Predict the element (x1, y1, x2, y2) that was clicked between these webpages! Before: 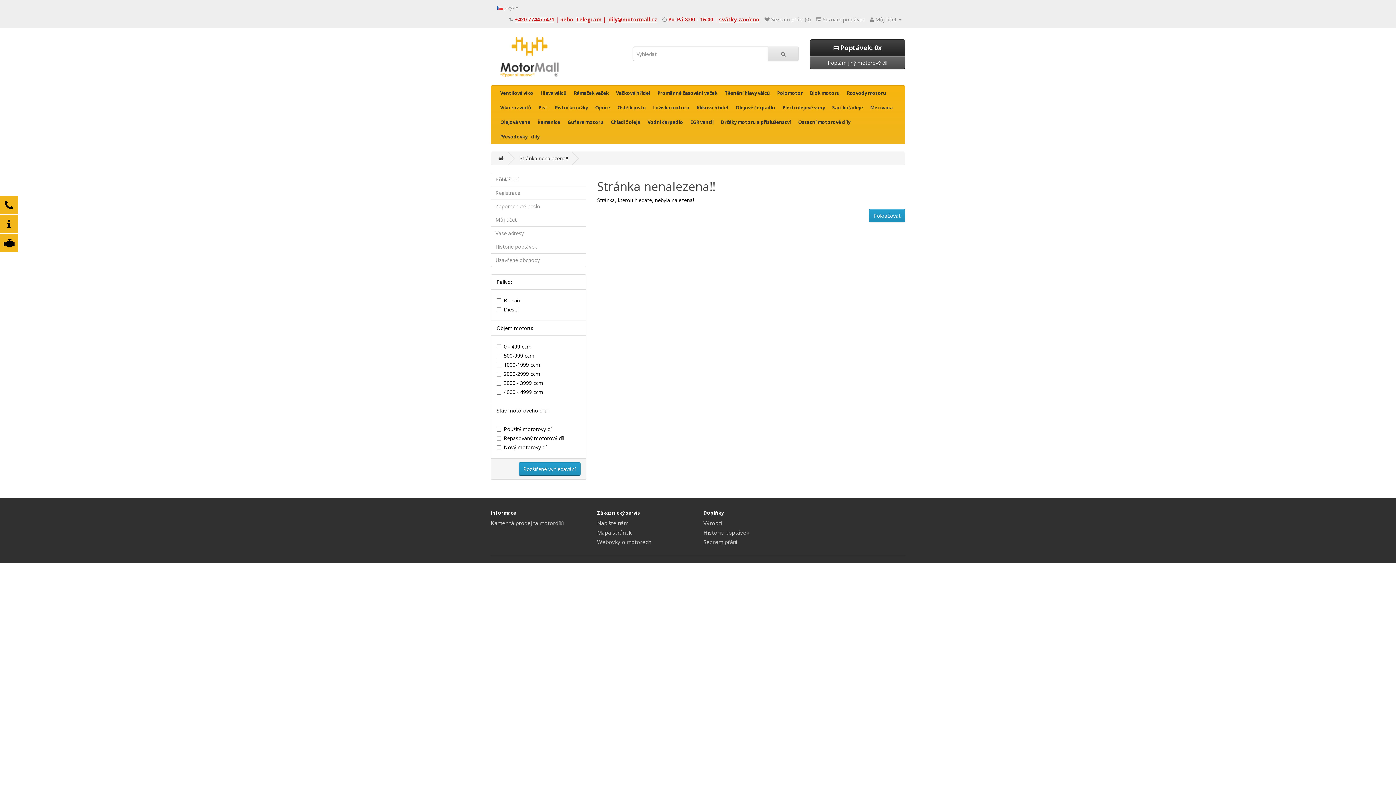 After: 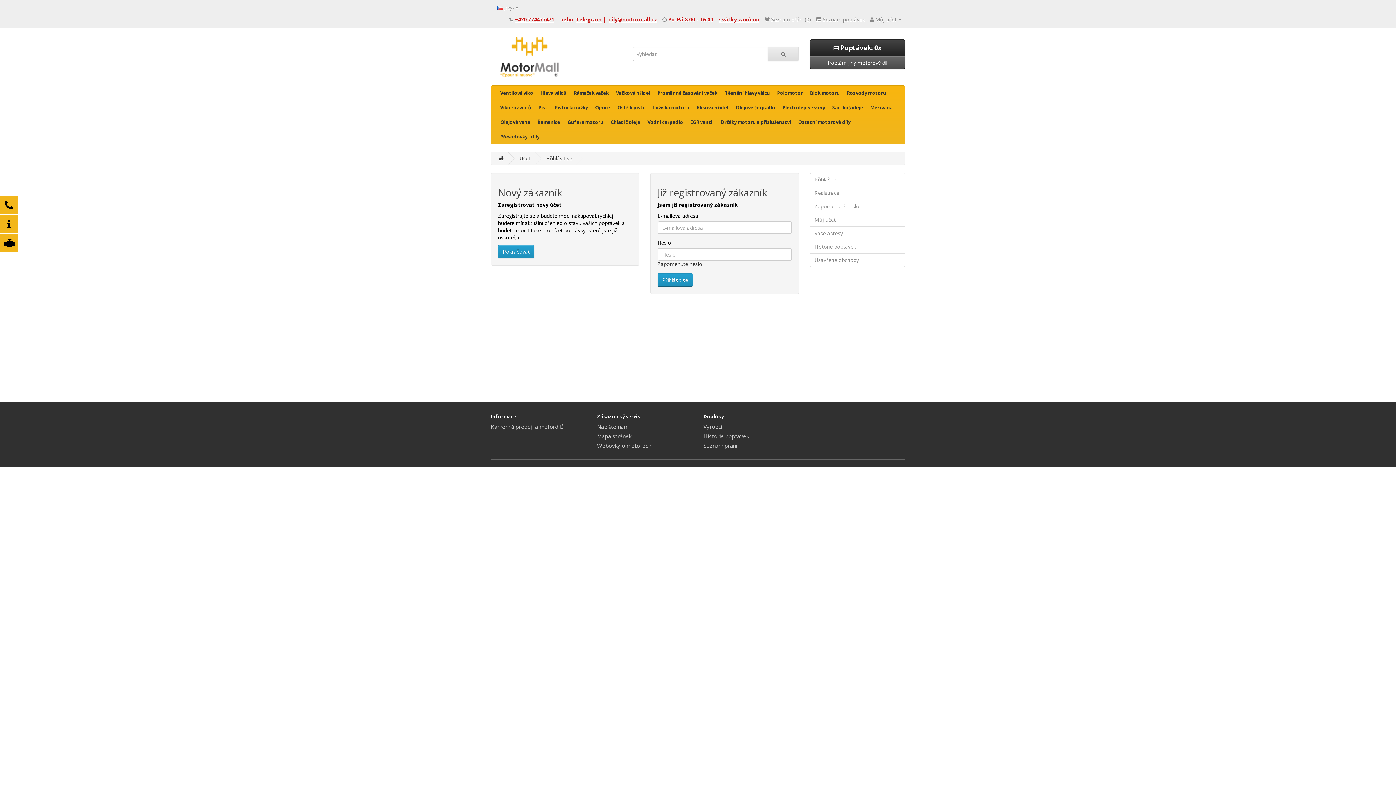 Action: bbox: (703, 538, 737, 545) label: Seznam přání